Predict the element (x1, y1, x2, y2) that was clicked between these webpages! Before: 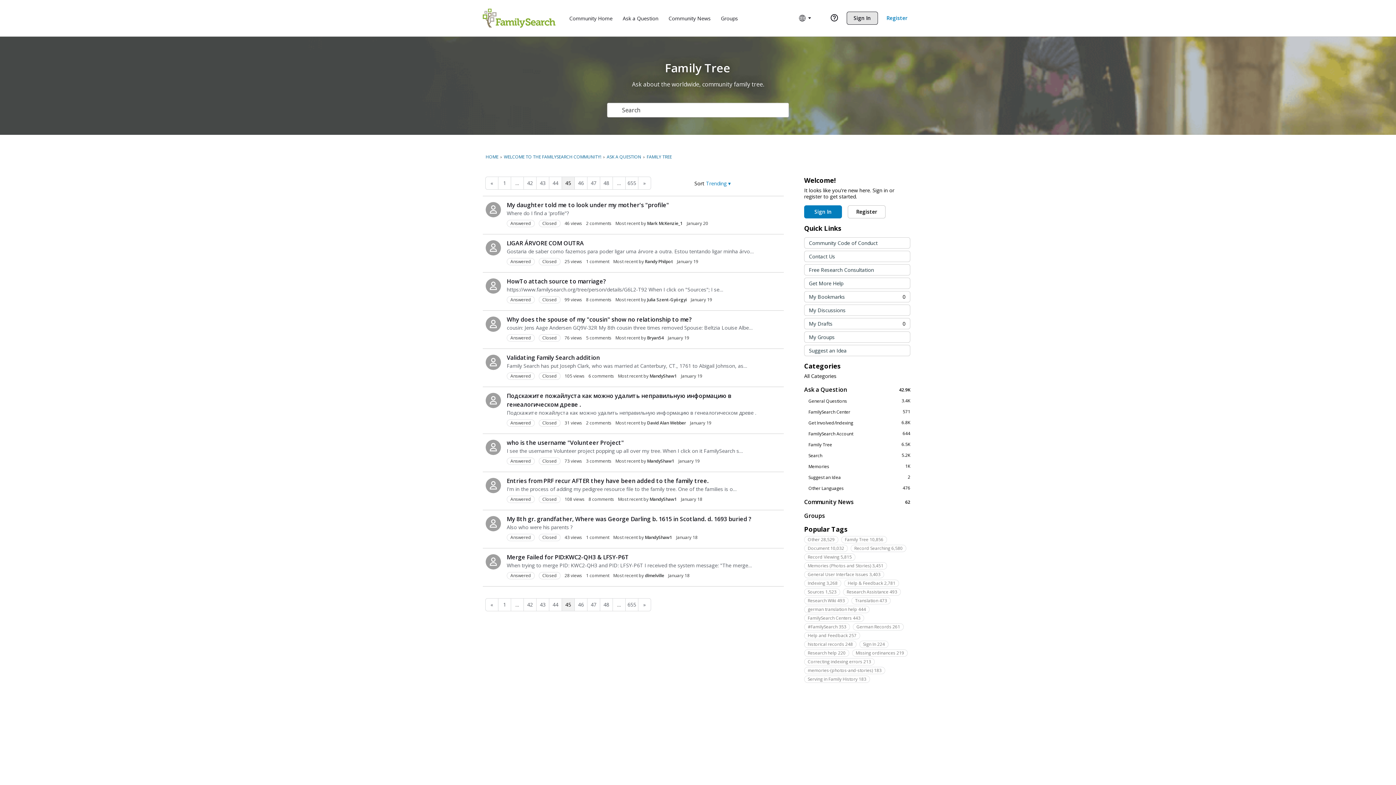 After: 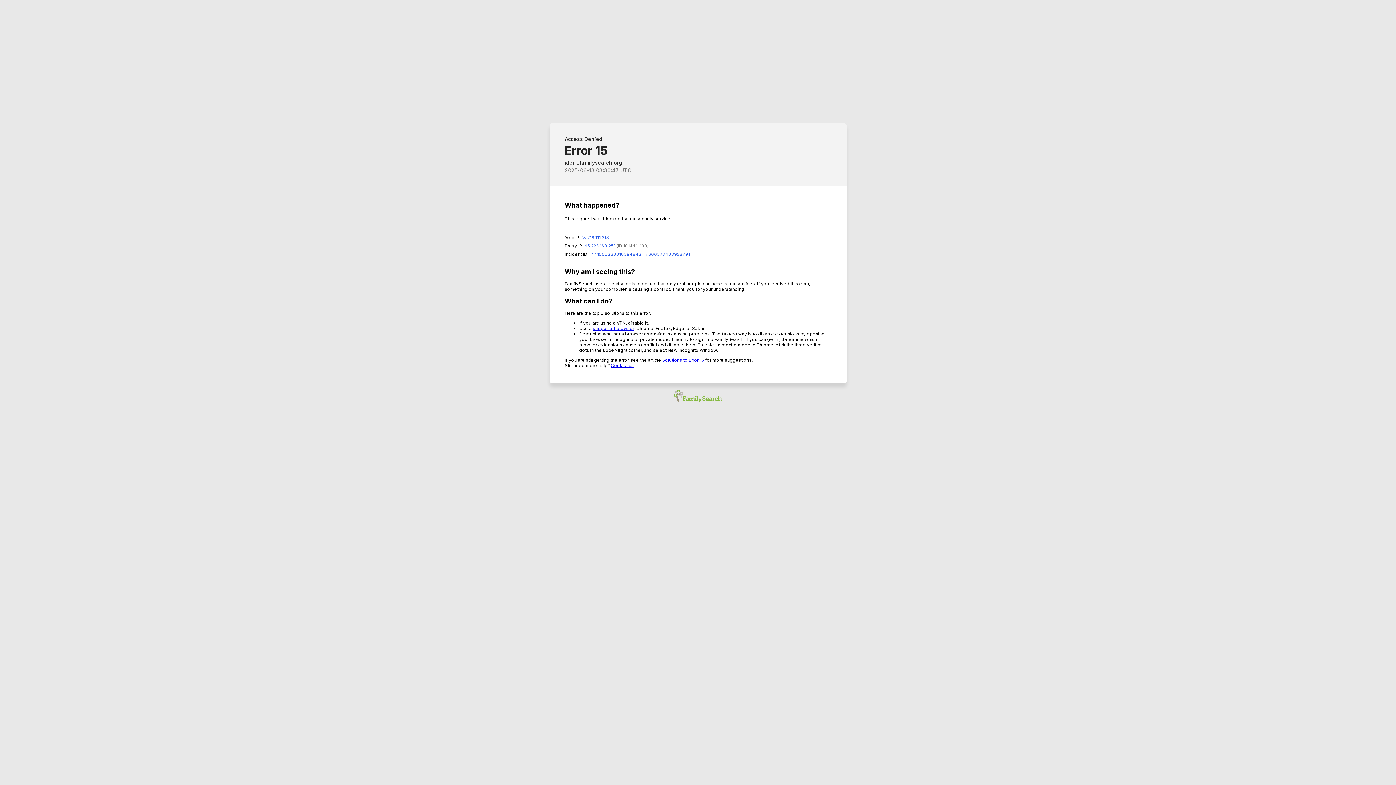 Action: label: My Drafts
0 bbox: (804, 318, 910, 329)